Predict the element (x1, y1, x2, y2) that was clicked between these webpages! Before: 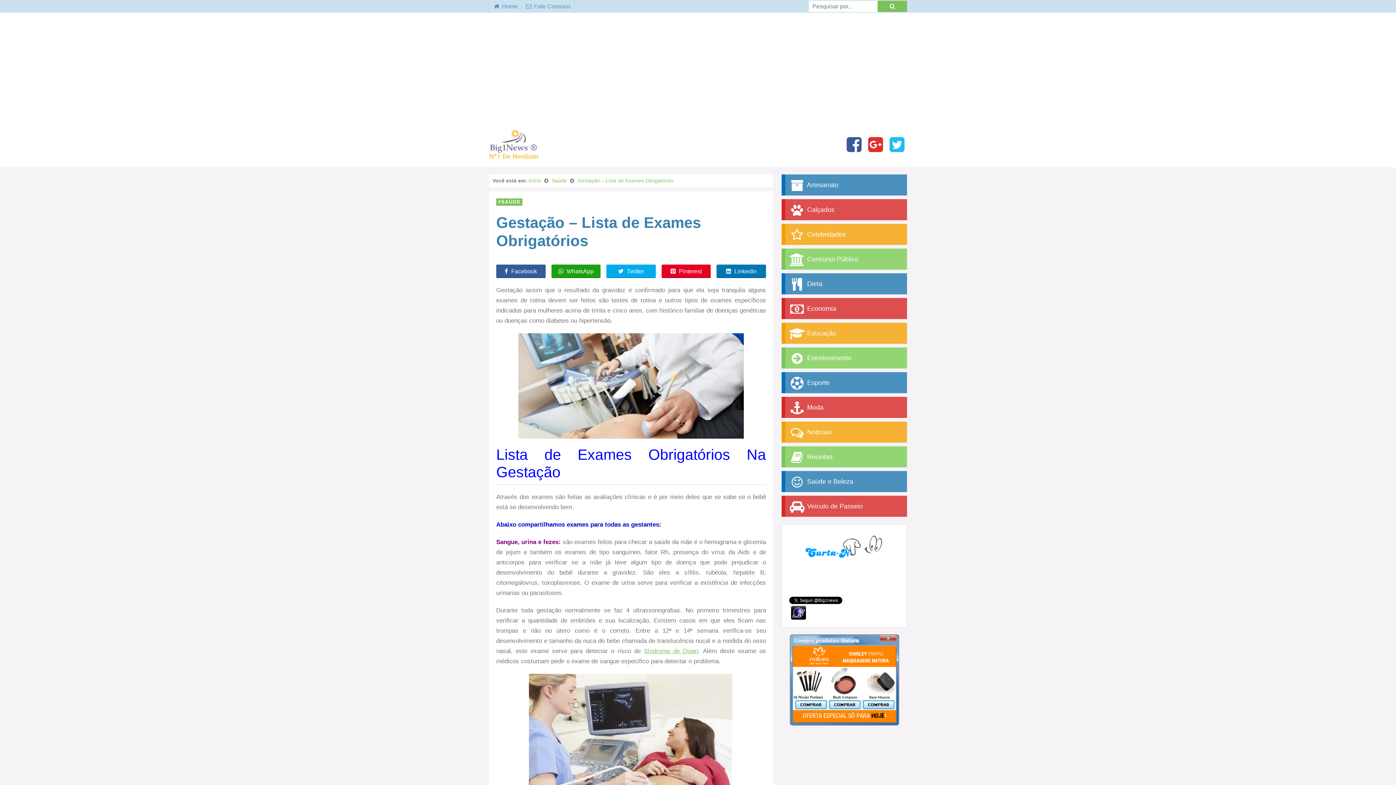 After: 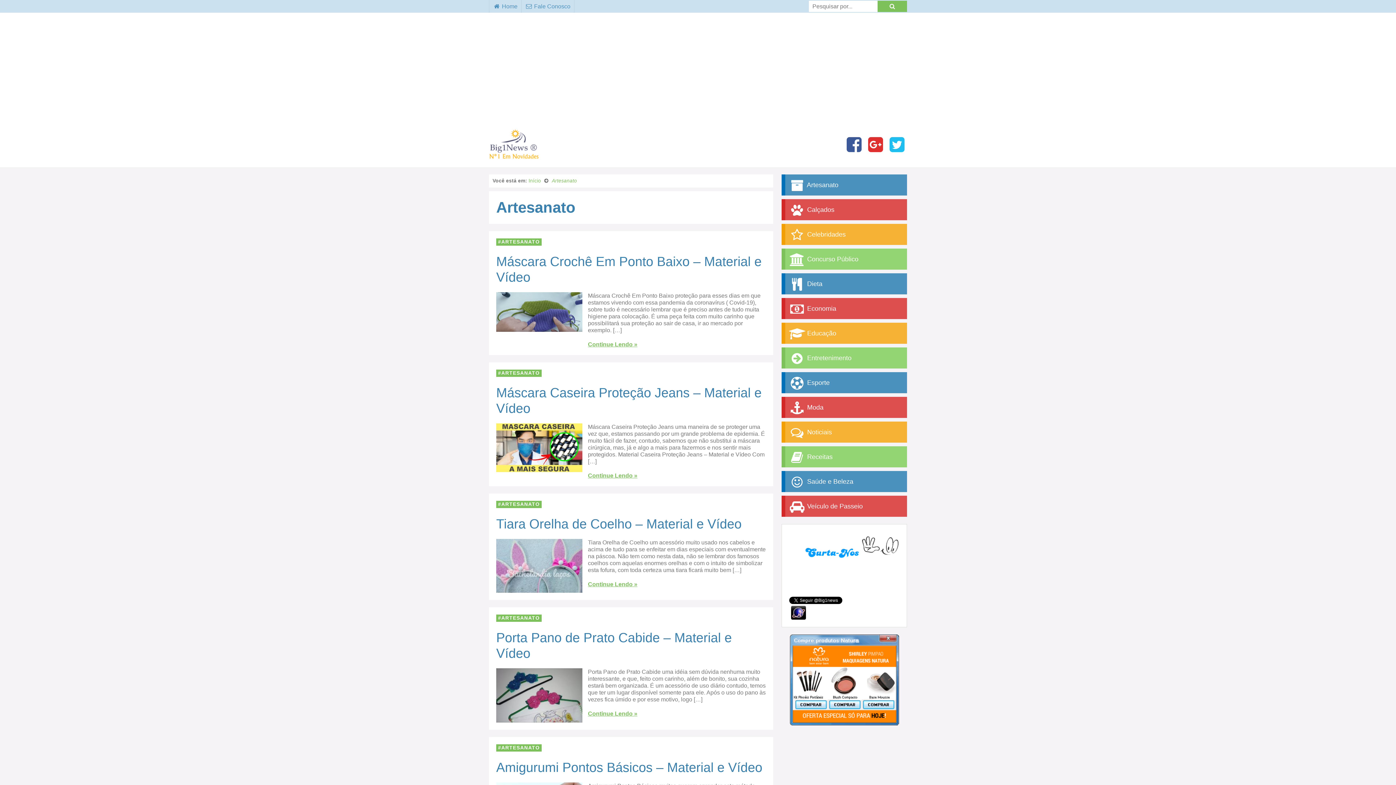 Action: label:  Artesanato bbox: (781, 174, 907, 195)